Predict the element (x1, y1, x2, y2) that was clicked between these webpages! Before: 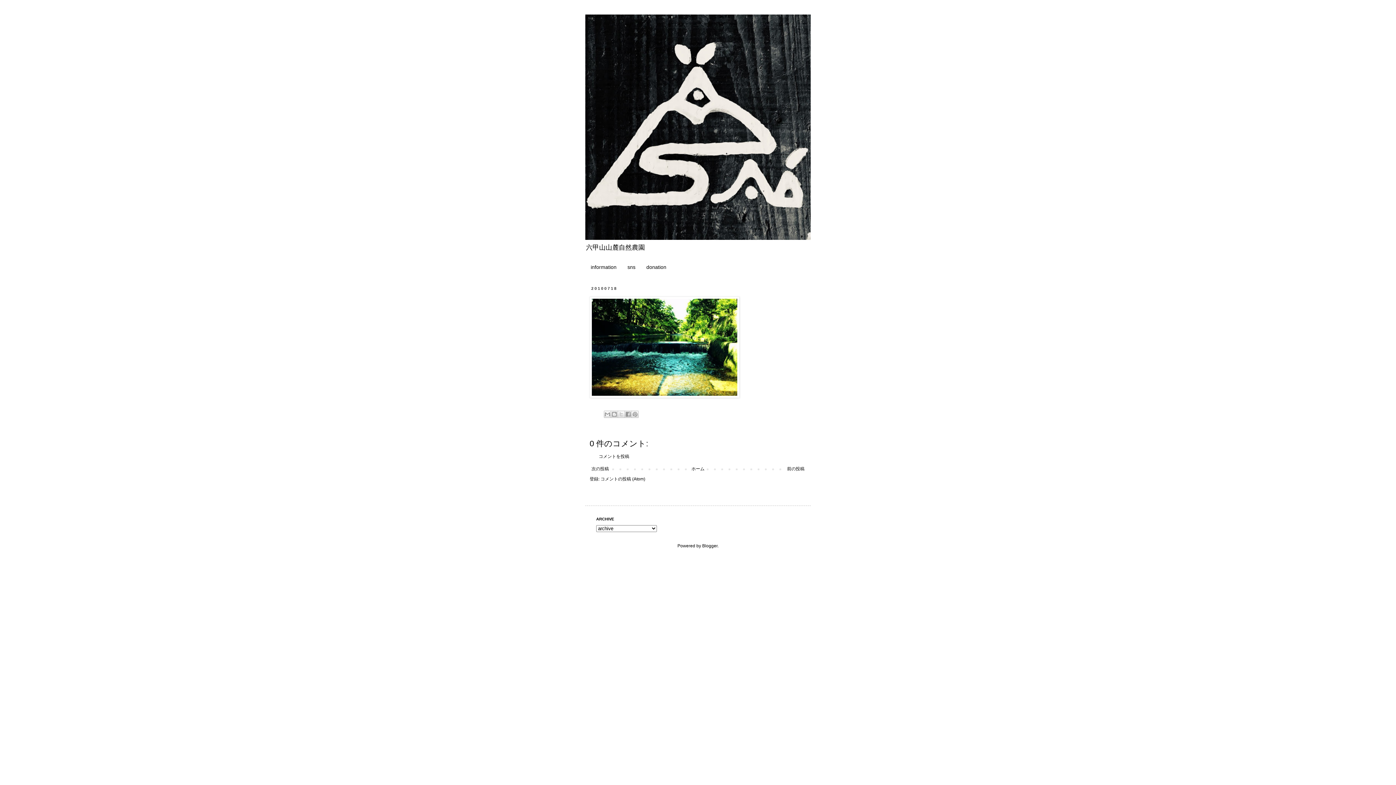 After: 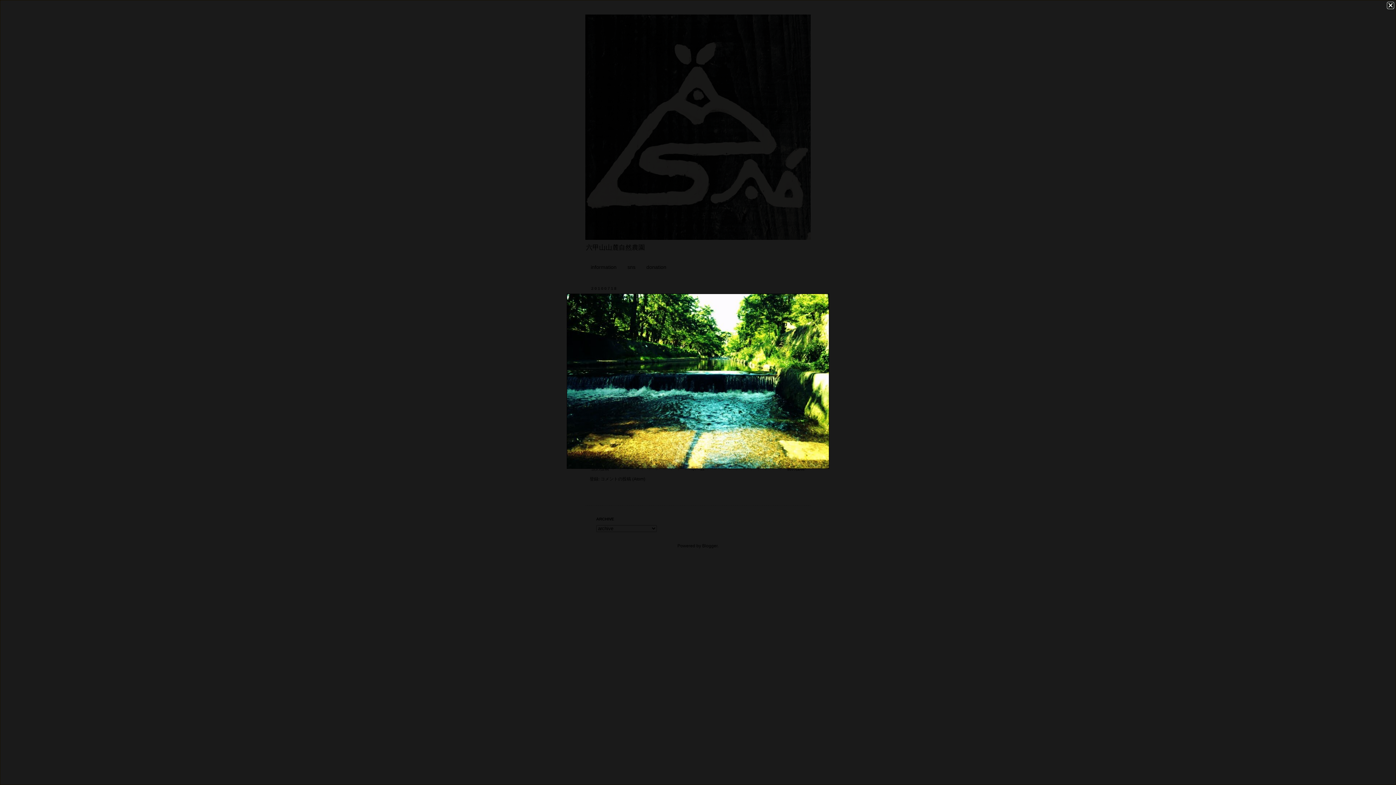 Action: bbox: (589, 393, 739, 399)